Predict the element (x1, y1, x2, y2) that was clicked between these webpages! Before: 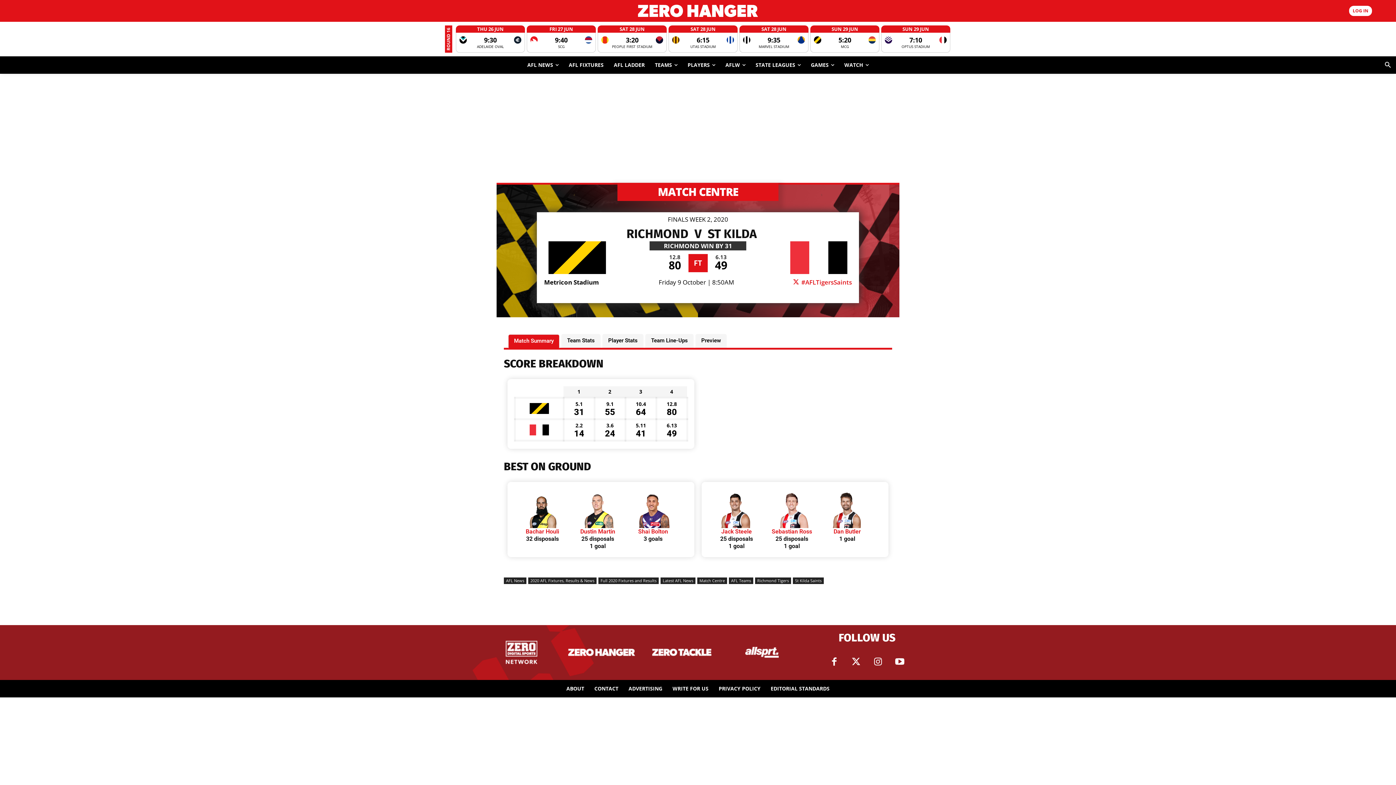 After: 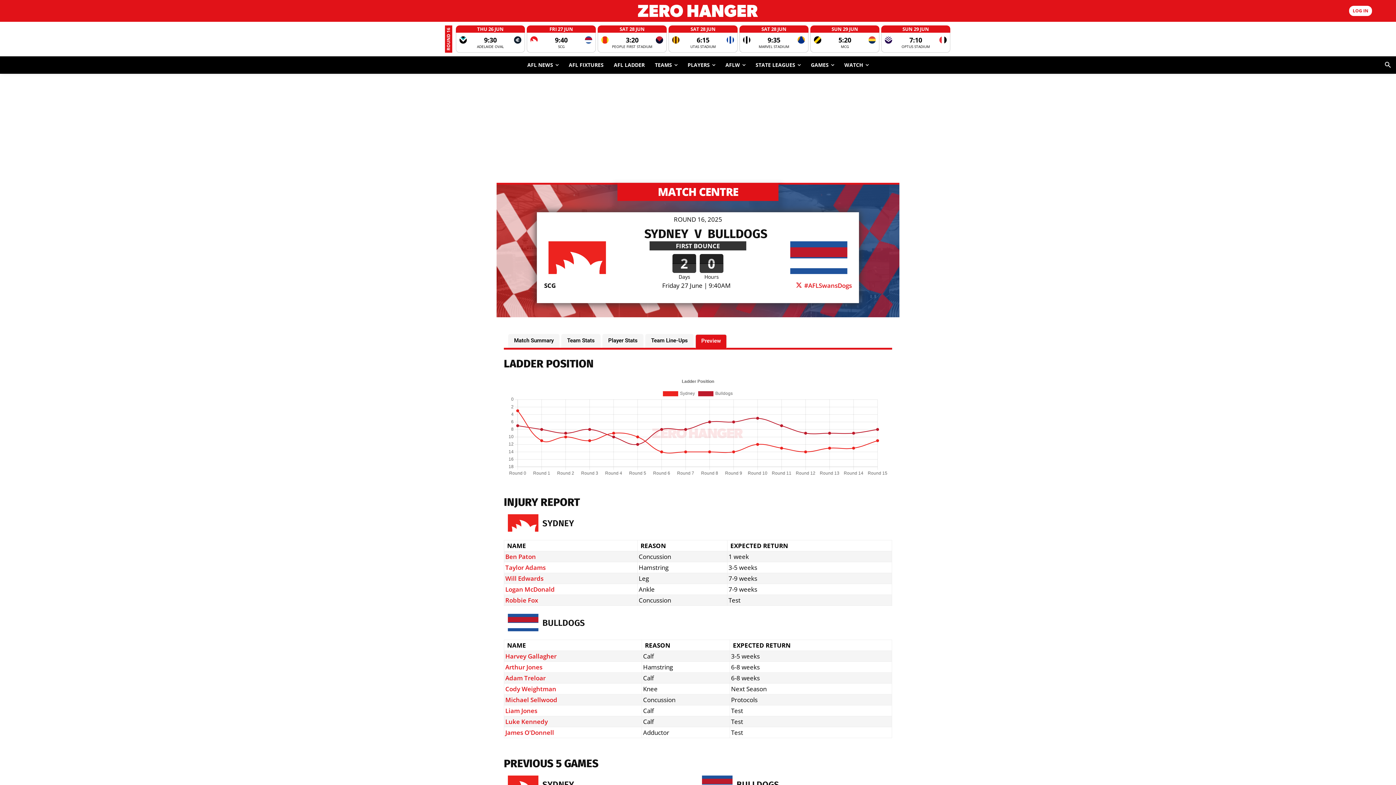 Action: bbox: (526, 25, 596, 52) label:   
  
SCG